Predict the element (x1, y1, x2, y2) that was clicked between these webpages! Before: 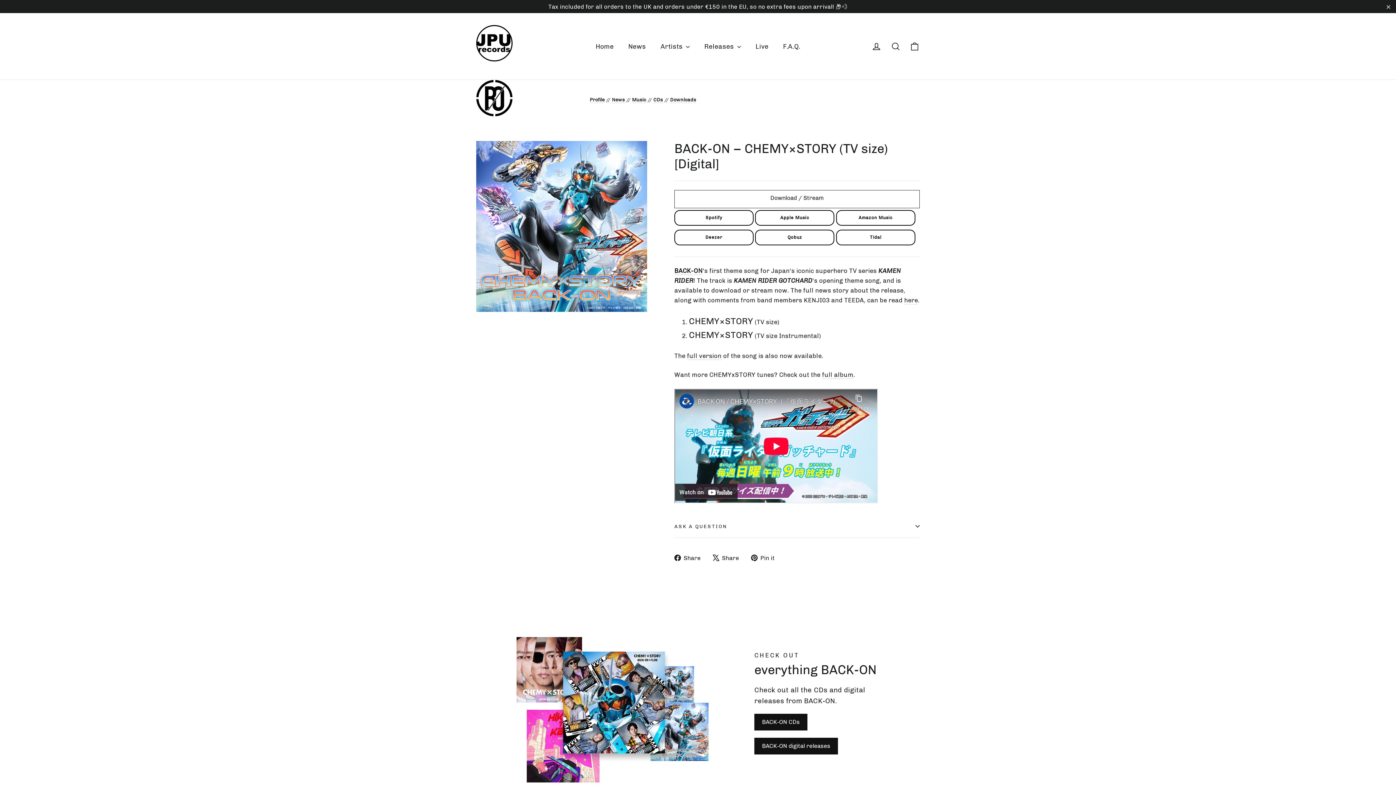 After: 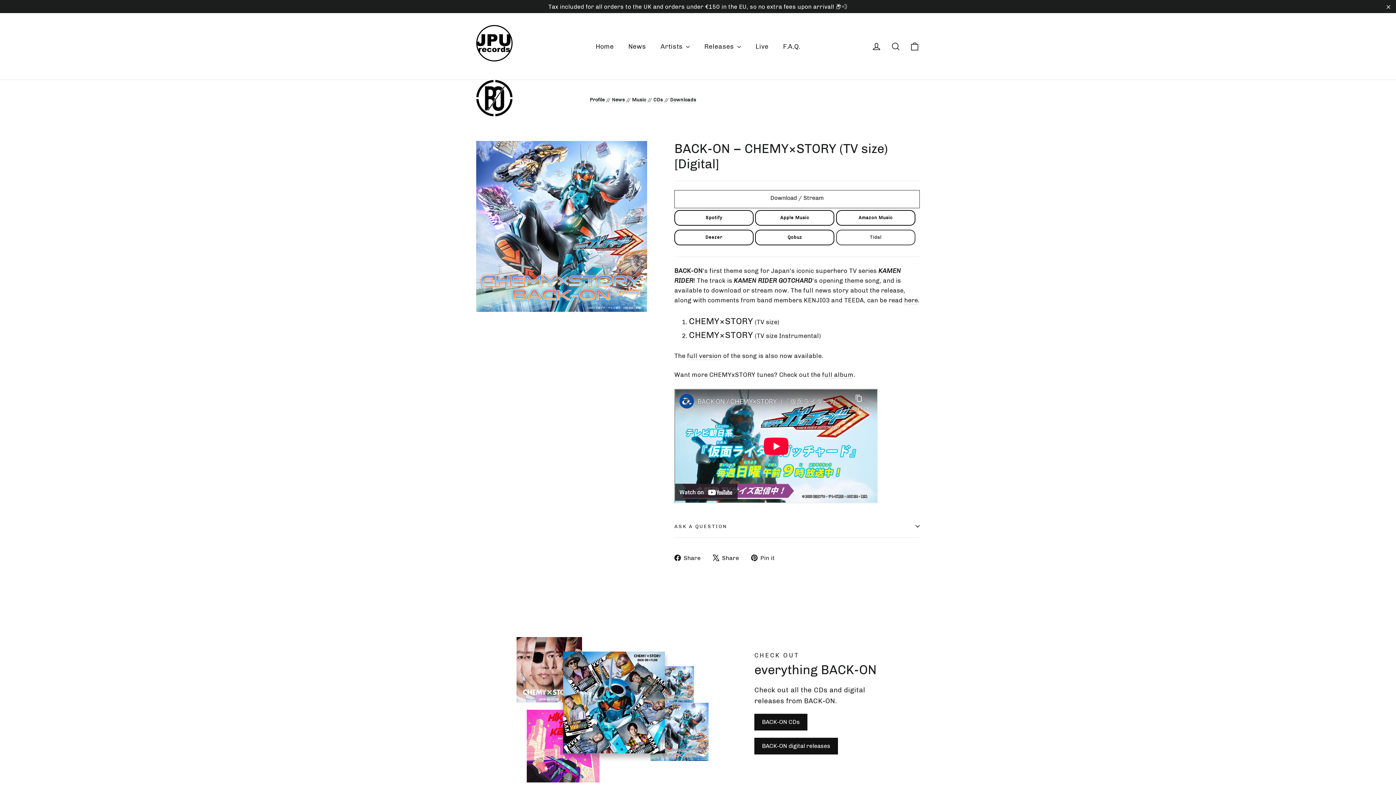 Action: bbox: (836, 229, 915, 245) label: Tidal